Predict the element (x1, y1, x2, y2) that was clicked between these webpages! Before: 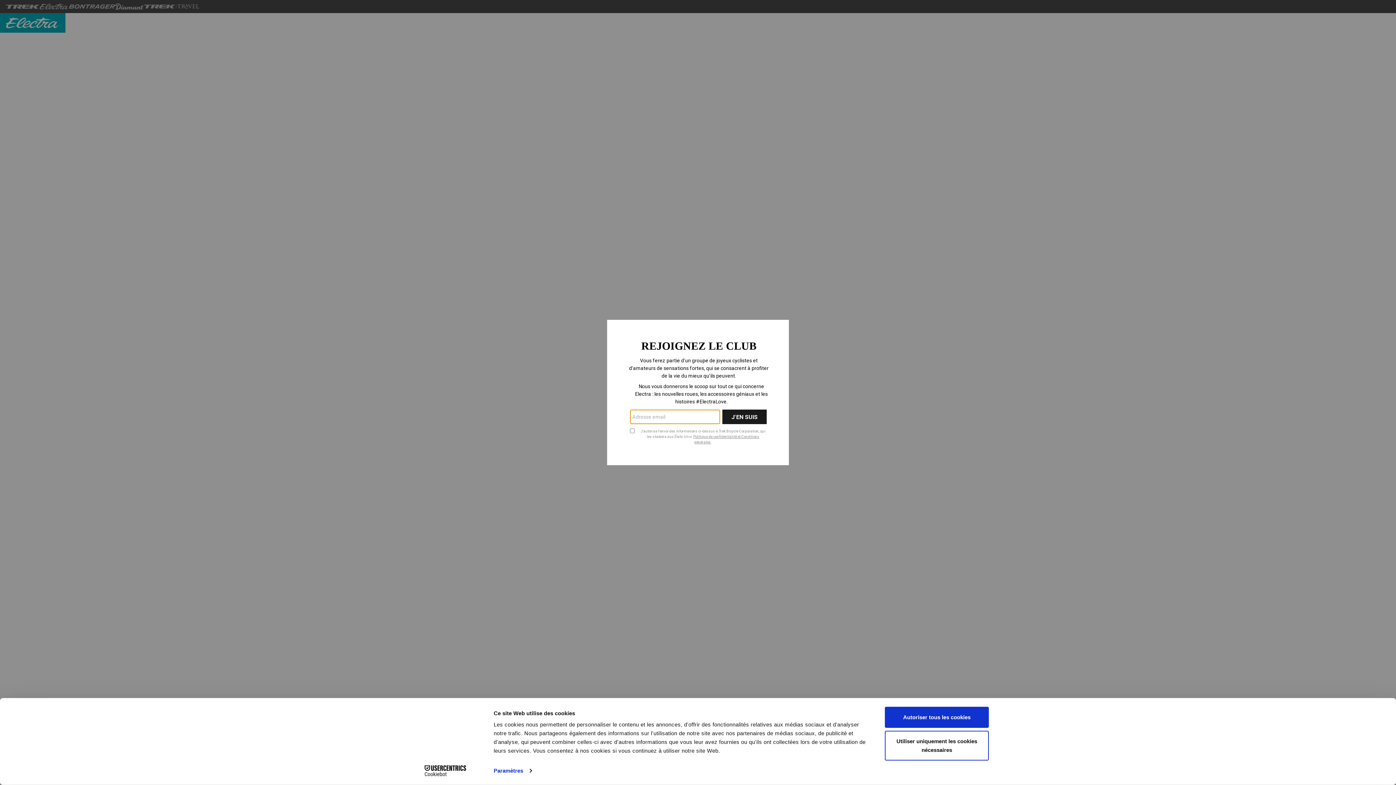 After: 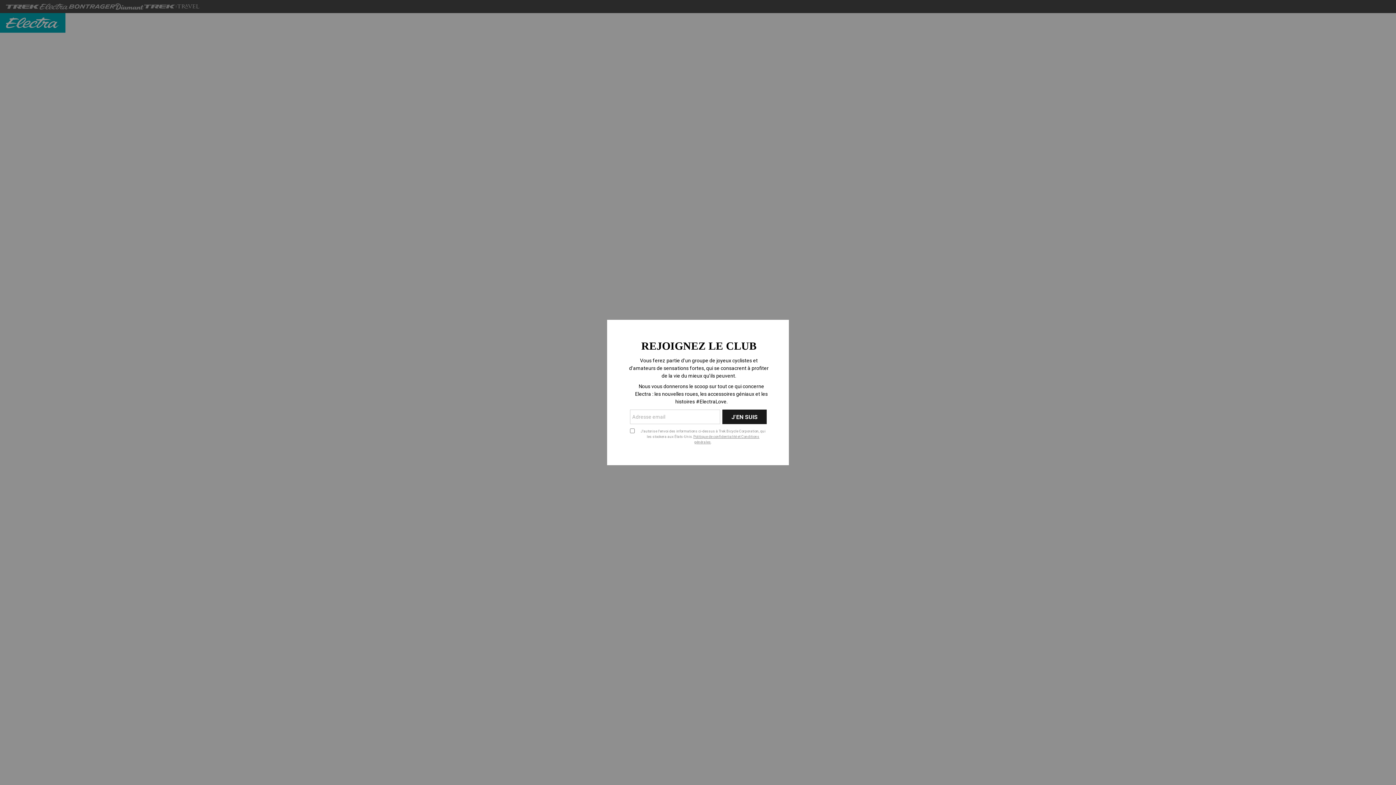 Action: bbox: (885, 707, 989, 728) label: Autoriser tous les cookies